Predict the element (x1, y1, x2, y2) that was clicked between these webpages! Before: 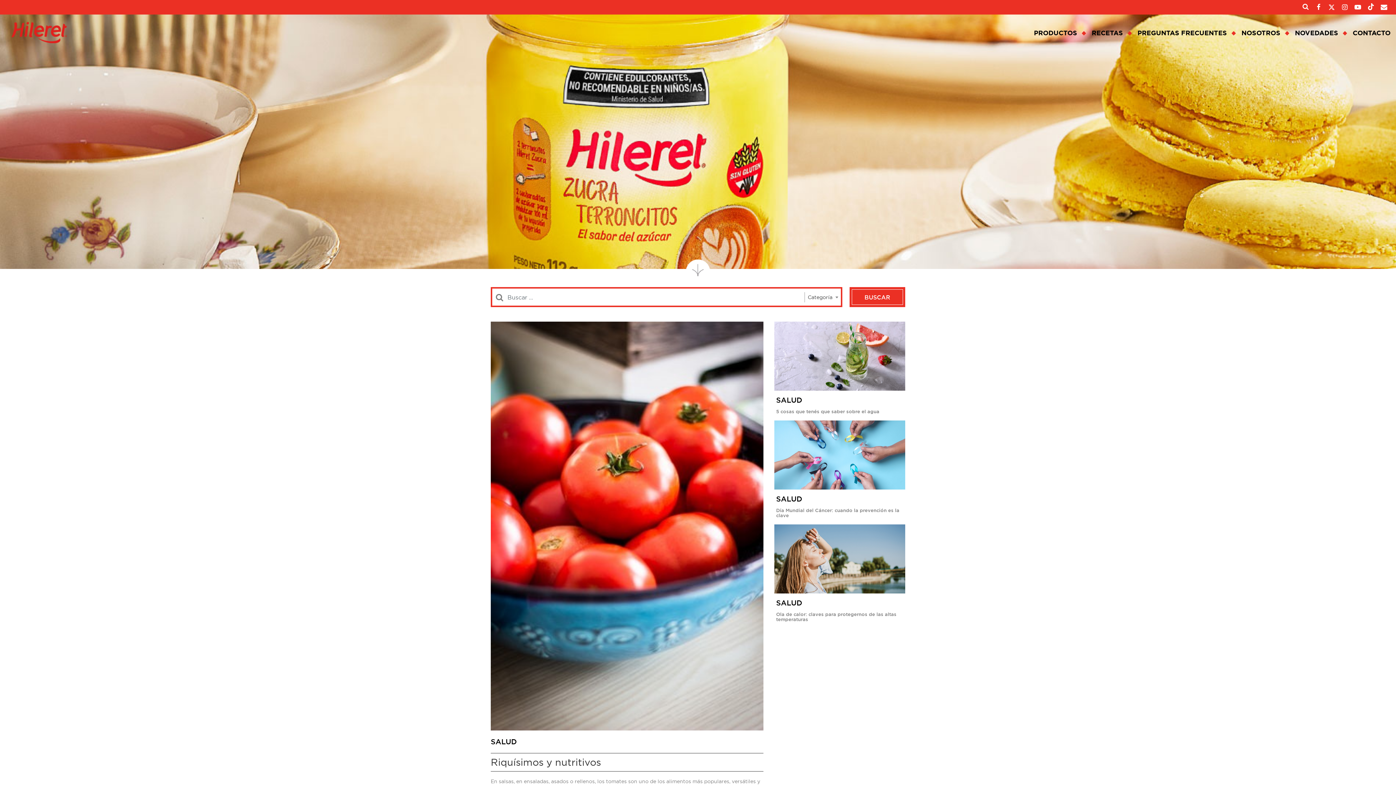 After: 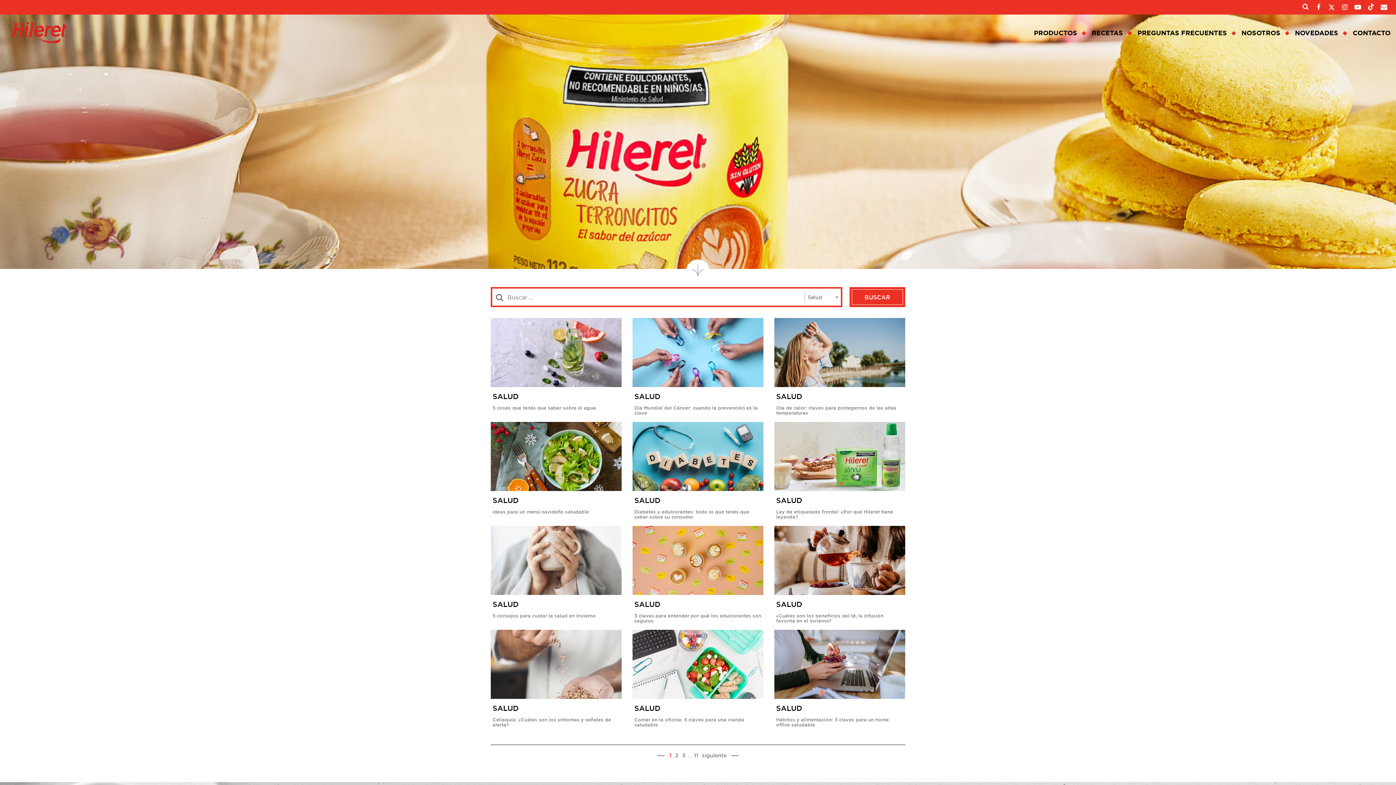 Action: label: SALUD bbox: (490, 738, 517, 746)